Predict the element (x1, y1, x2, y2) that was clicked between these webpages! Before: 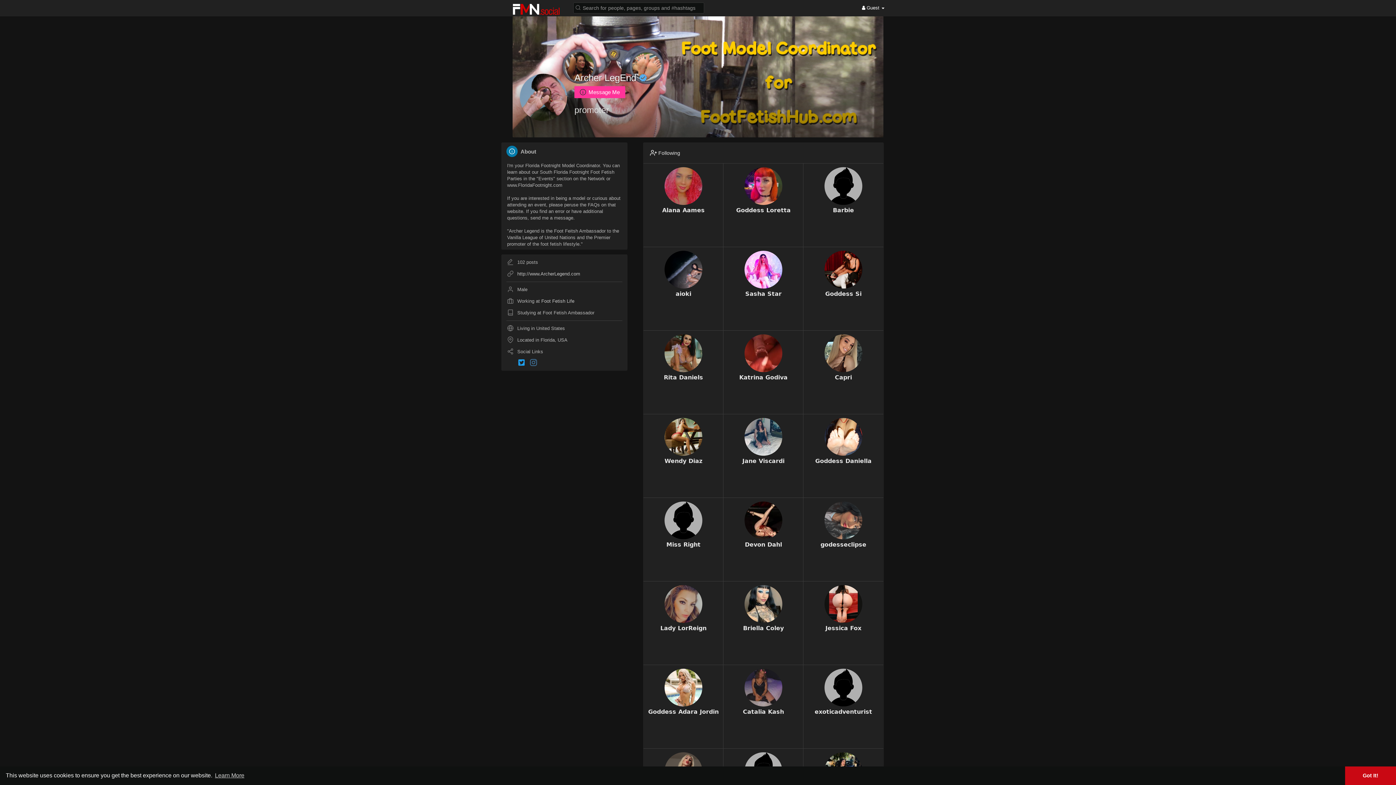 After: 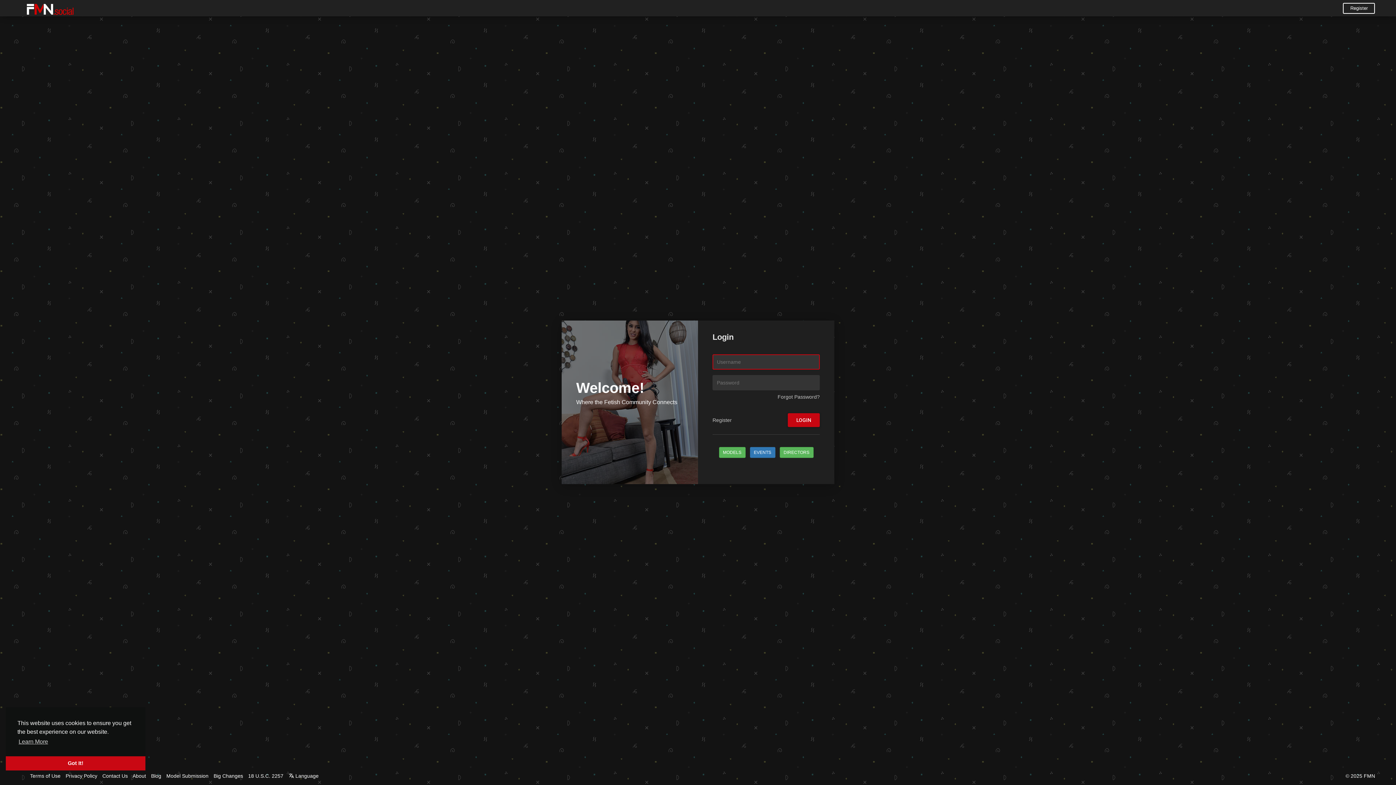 Action: bbox: (574, 86, 625, 98) label:  Message Me